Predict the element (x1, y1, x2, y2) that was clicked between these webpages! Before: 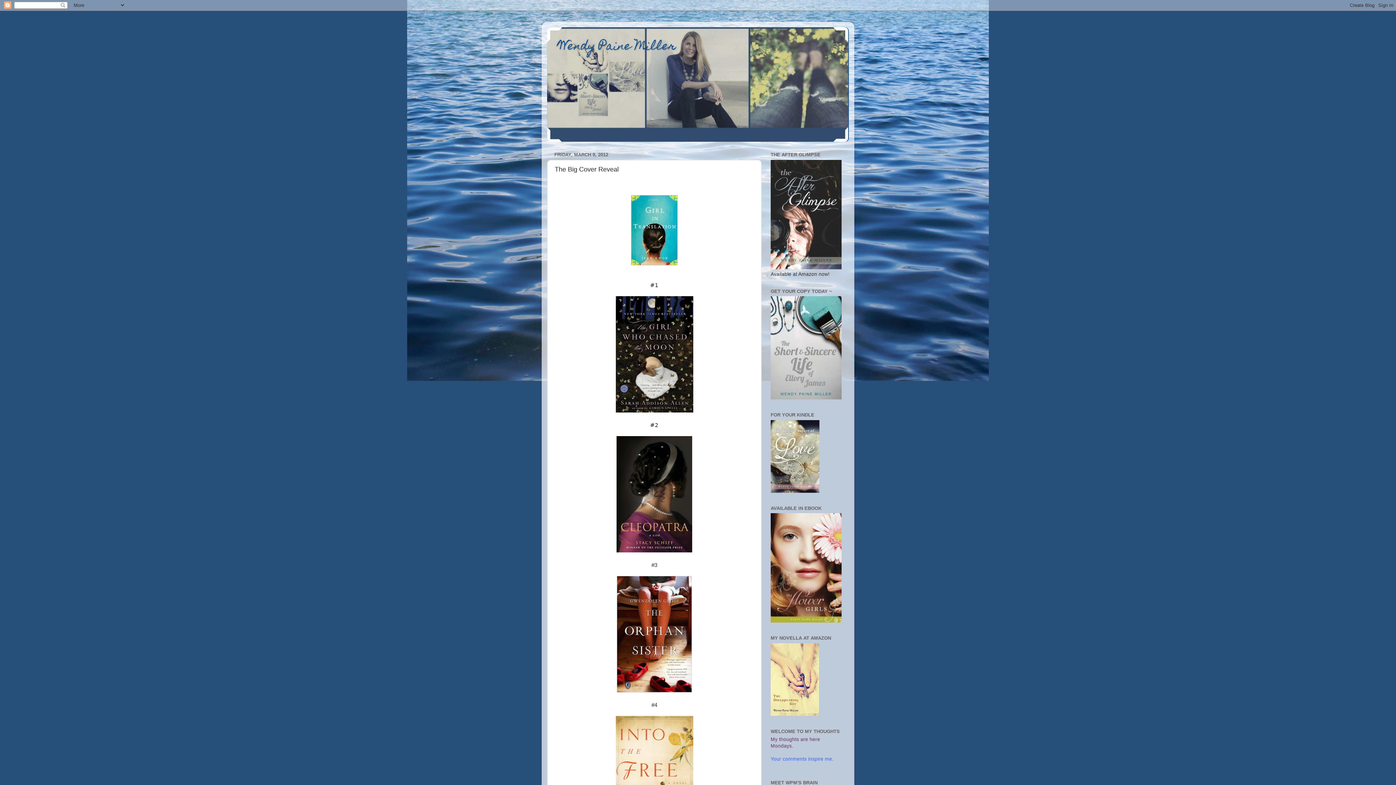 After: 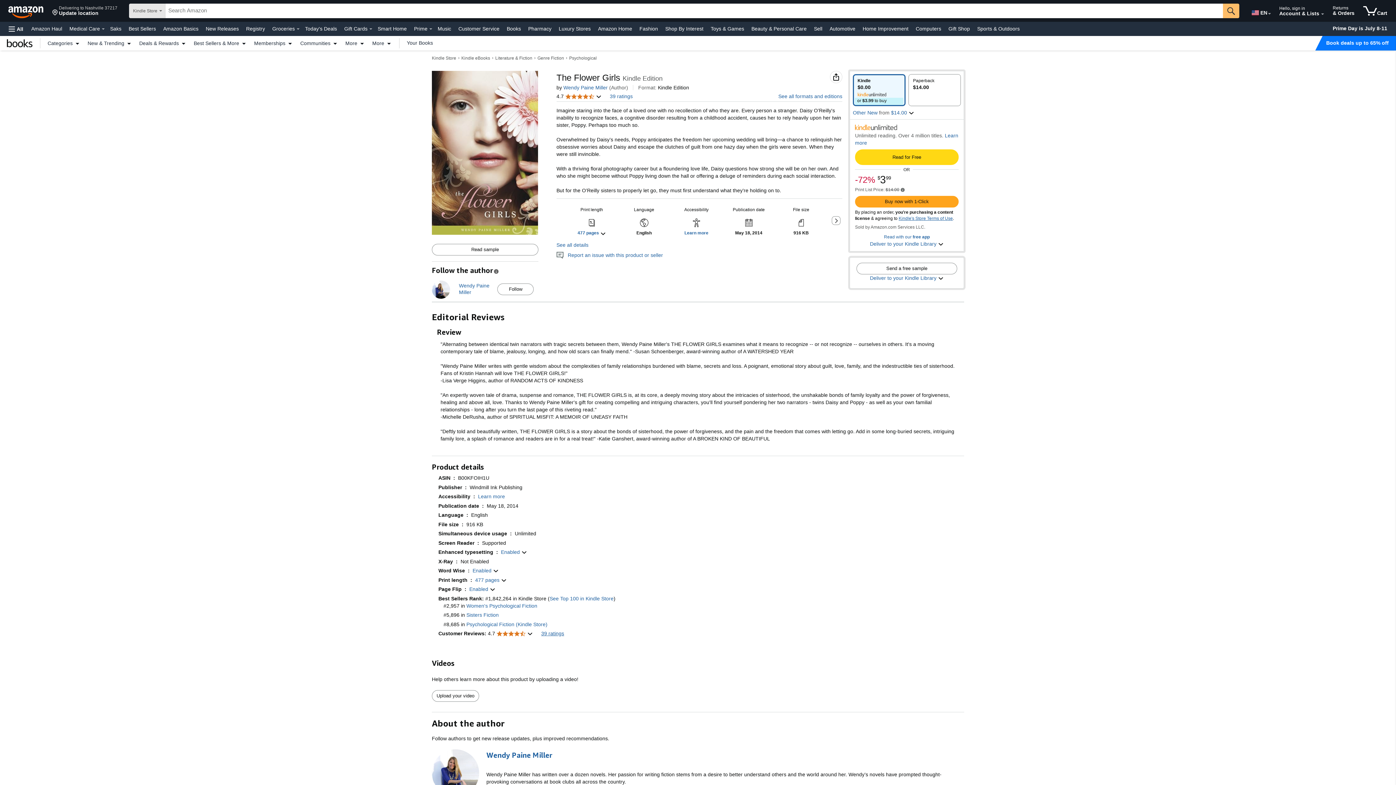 Action: bbox: (770, 618, 841, 624)